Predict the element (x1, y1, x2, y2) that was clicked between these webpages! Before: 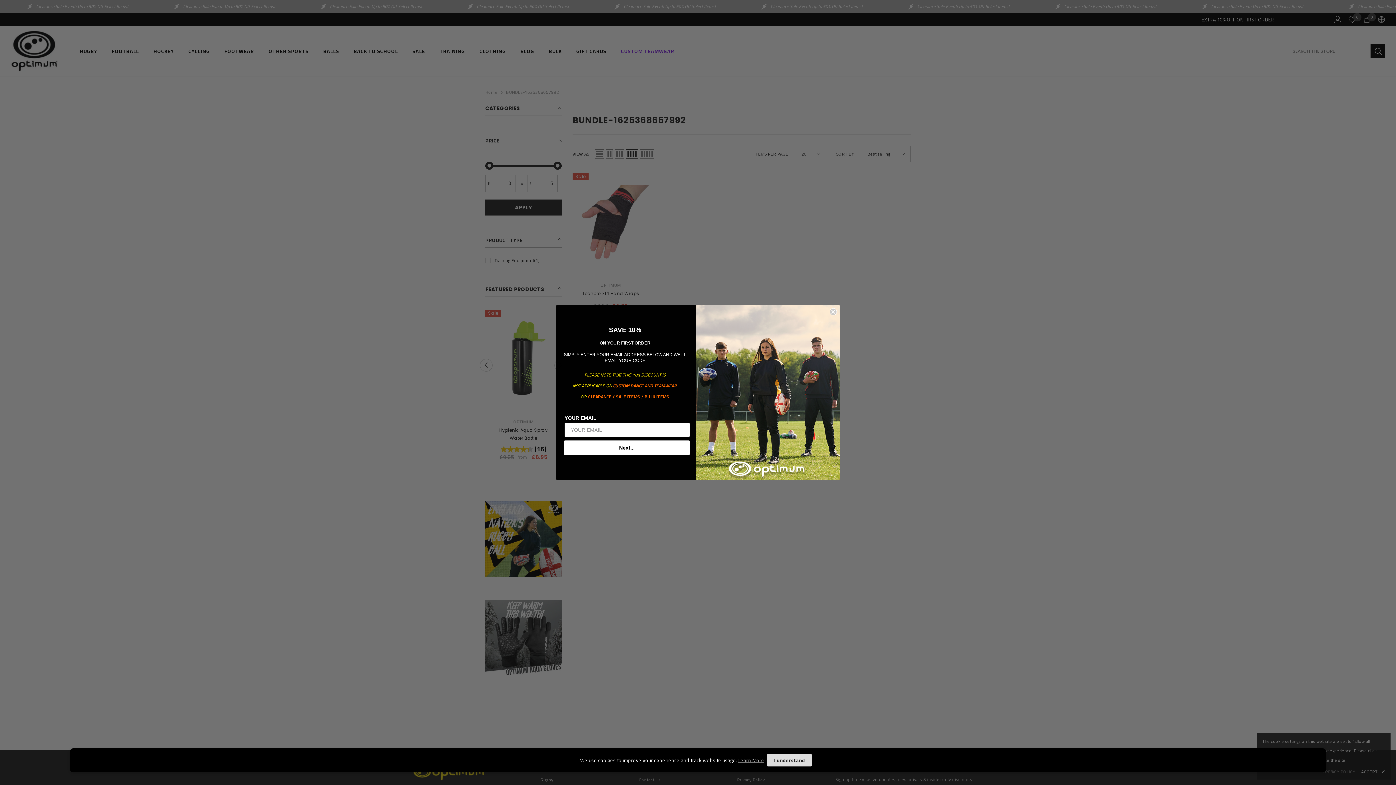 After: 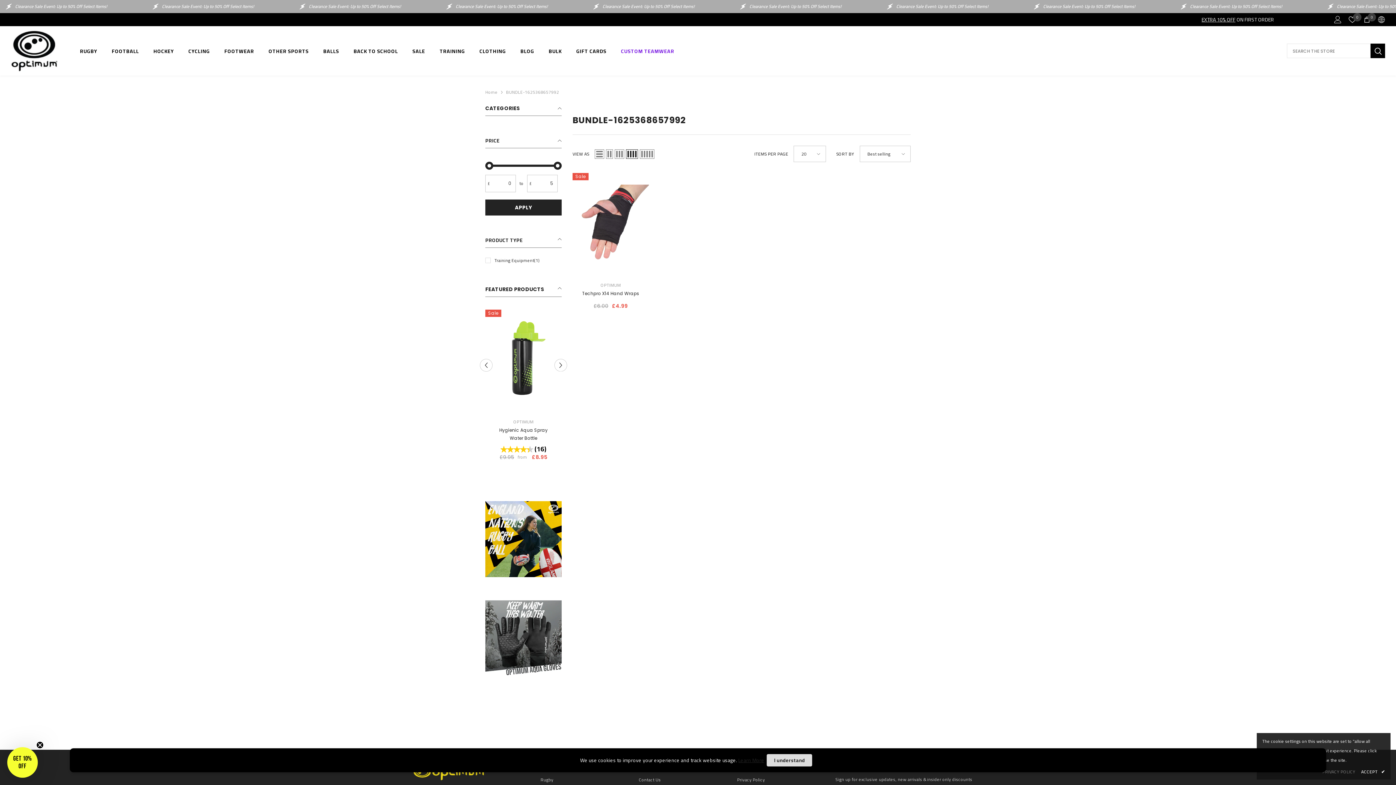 Action: label: Learn More bbox: (738, 756, 764, 765)